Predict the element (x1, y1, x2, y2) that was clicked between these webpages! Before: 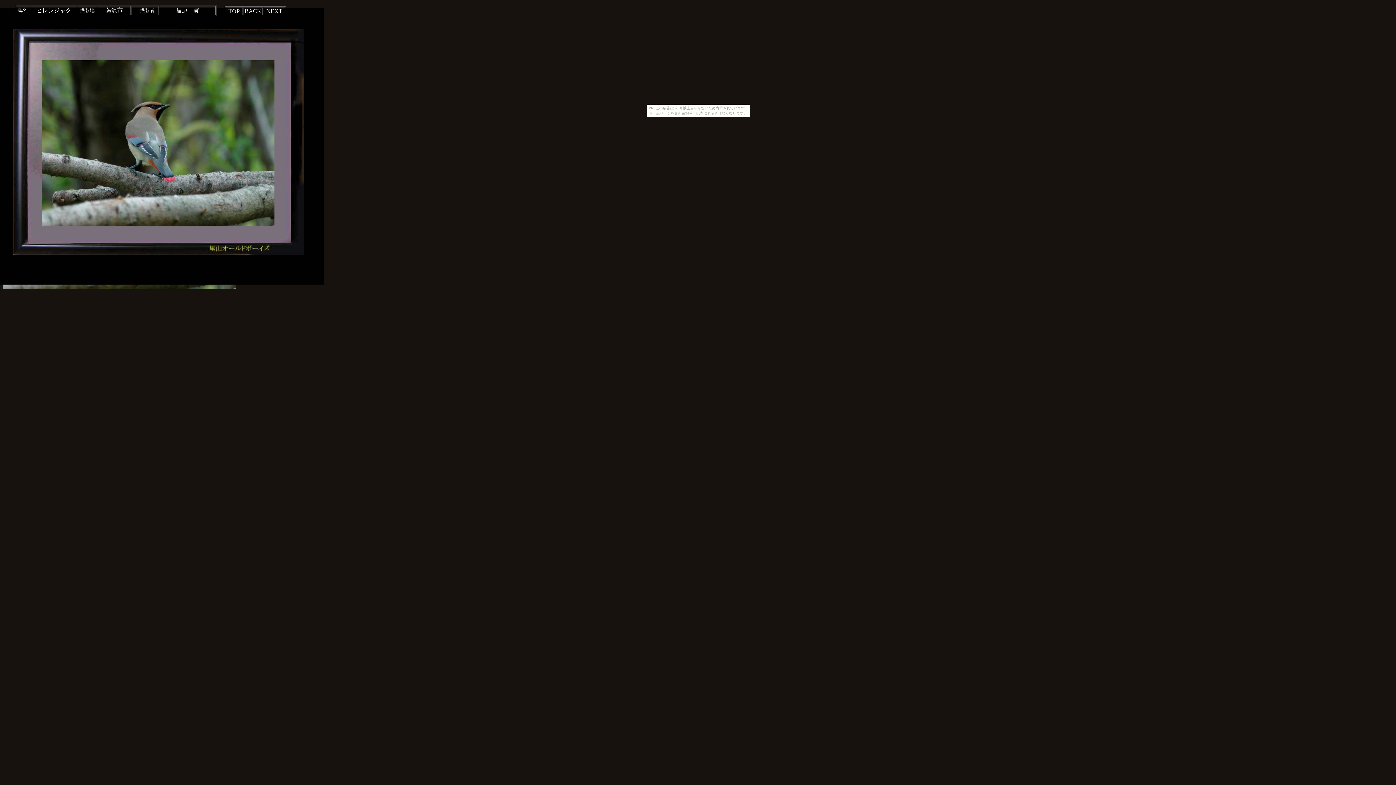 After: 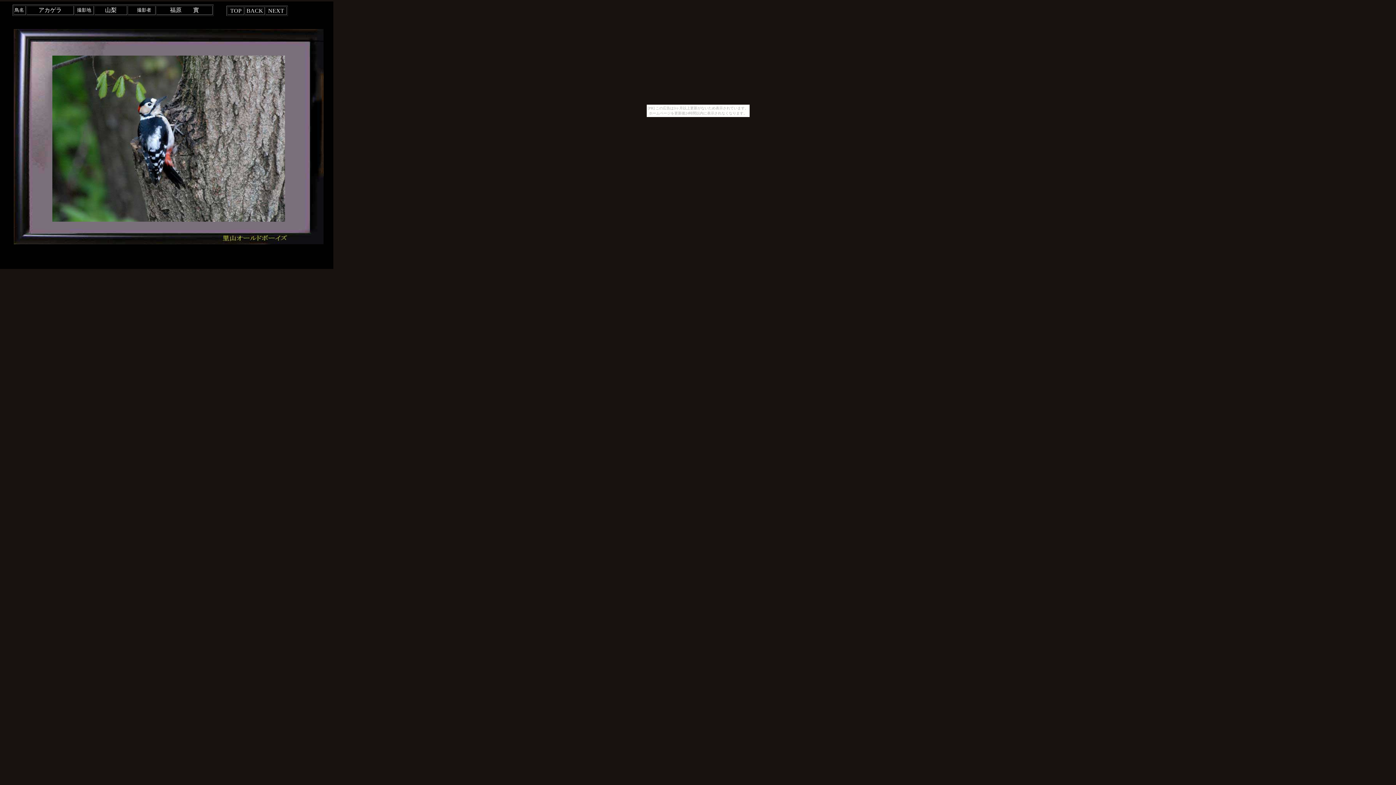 Action: bbox: (266, 8, 282, 14) label: NEXT